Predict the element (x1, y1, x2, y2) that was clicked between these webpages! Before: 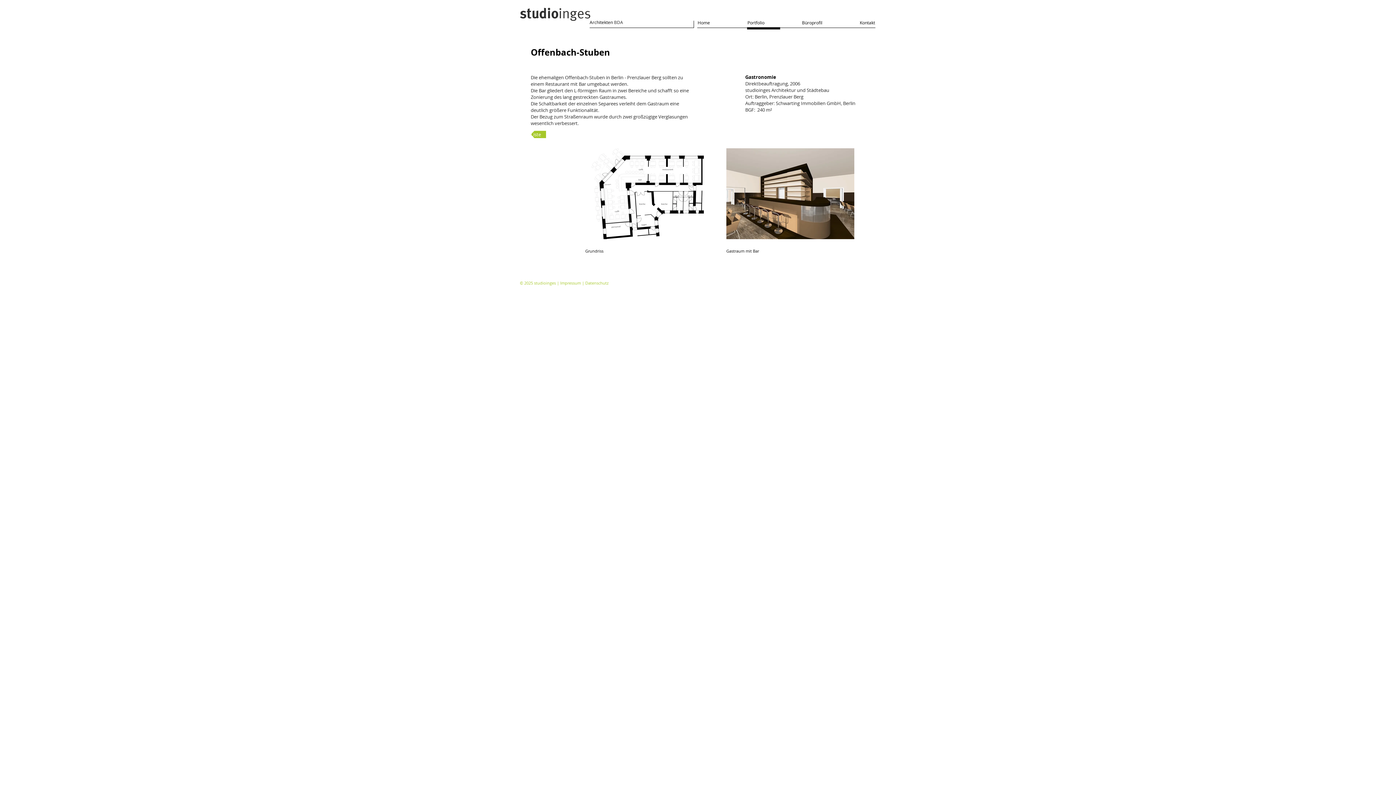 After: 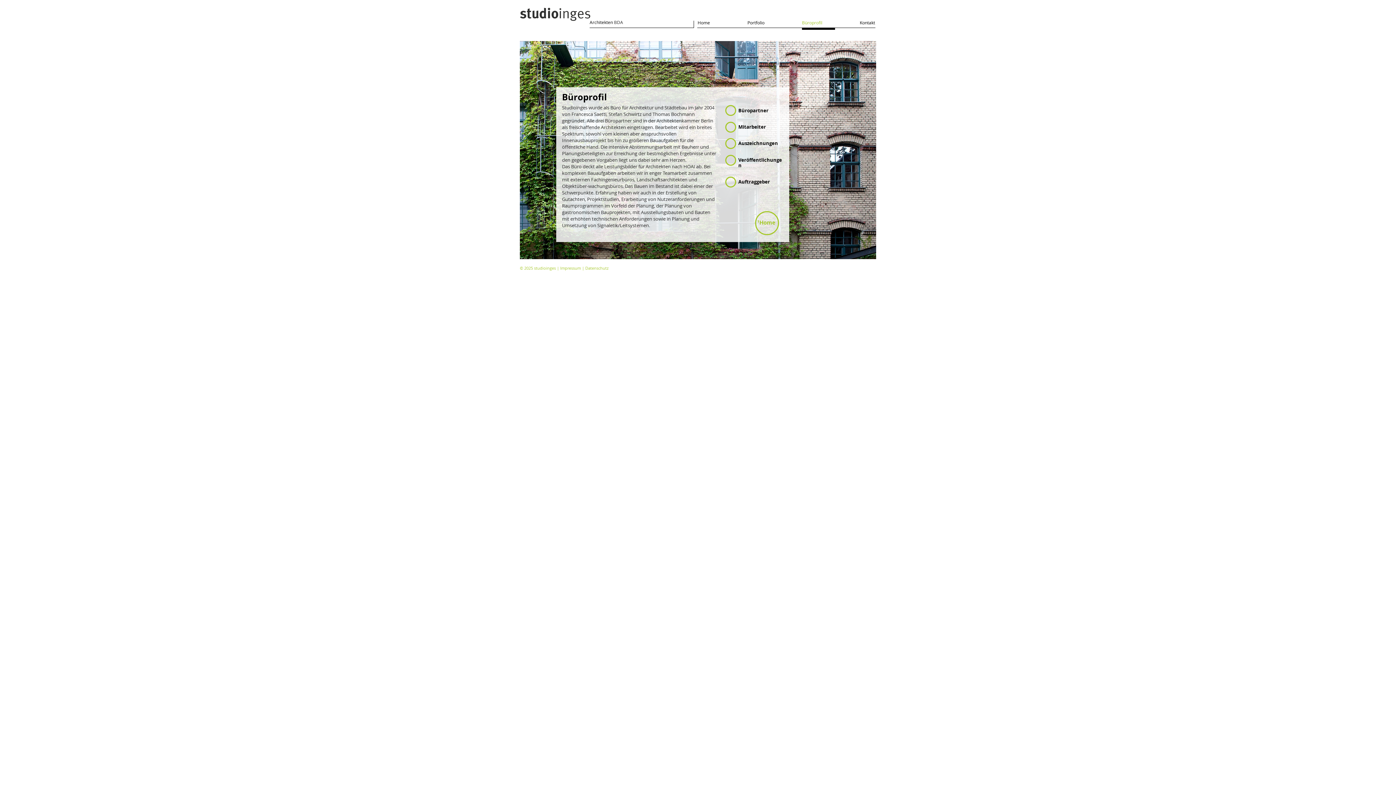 Action: label: Büroprofil bbox: (770, 18, 828, 26)